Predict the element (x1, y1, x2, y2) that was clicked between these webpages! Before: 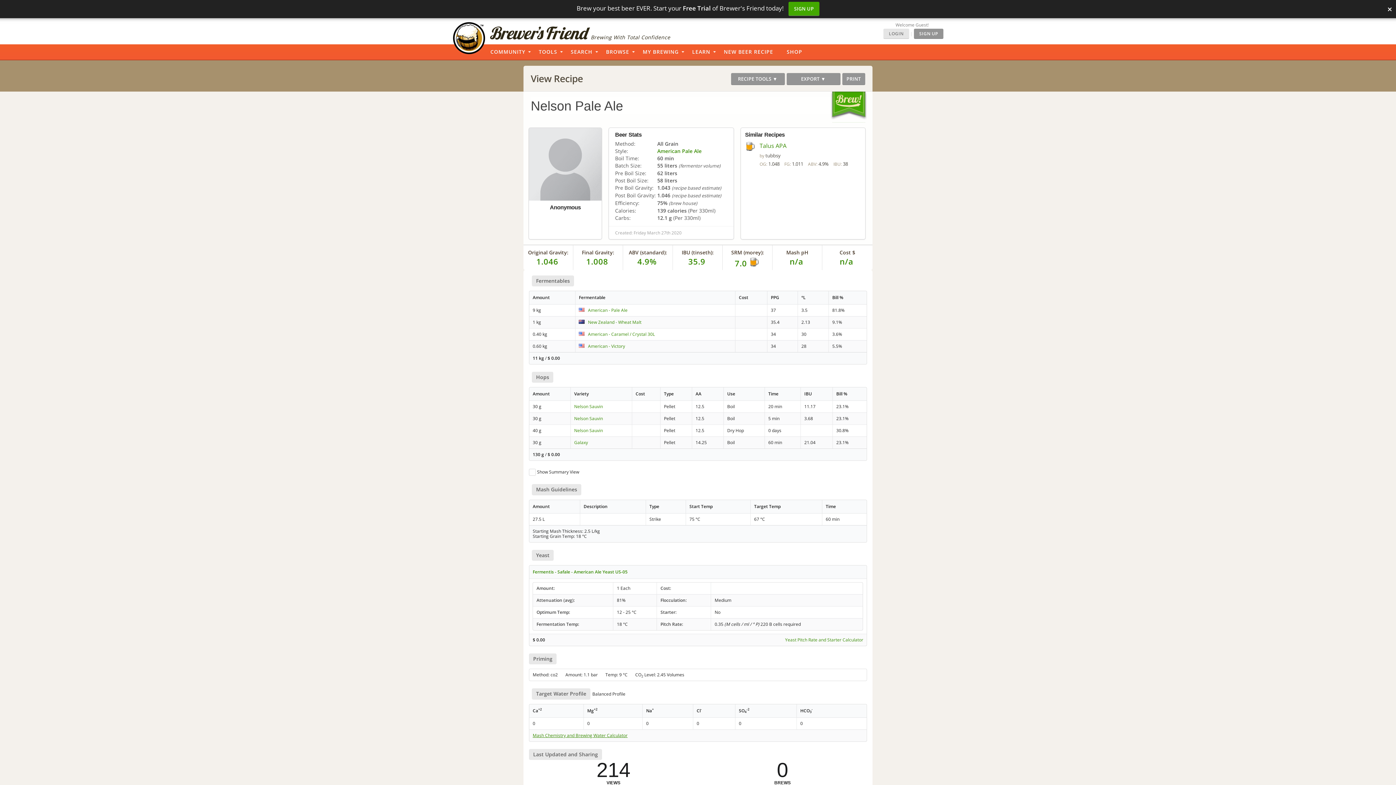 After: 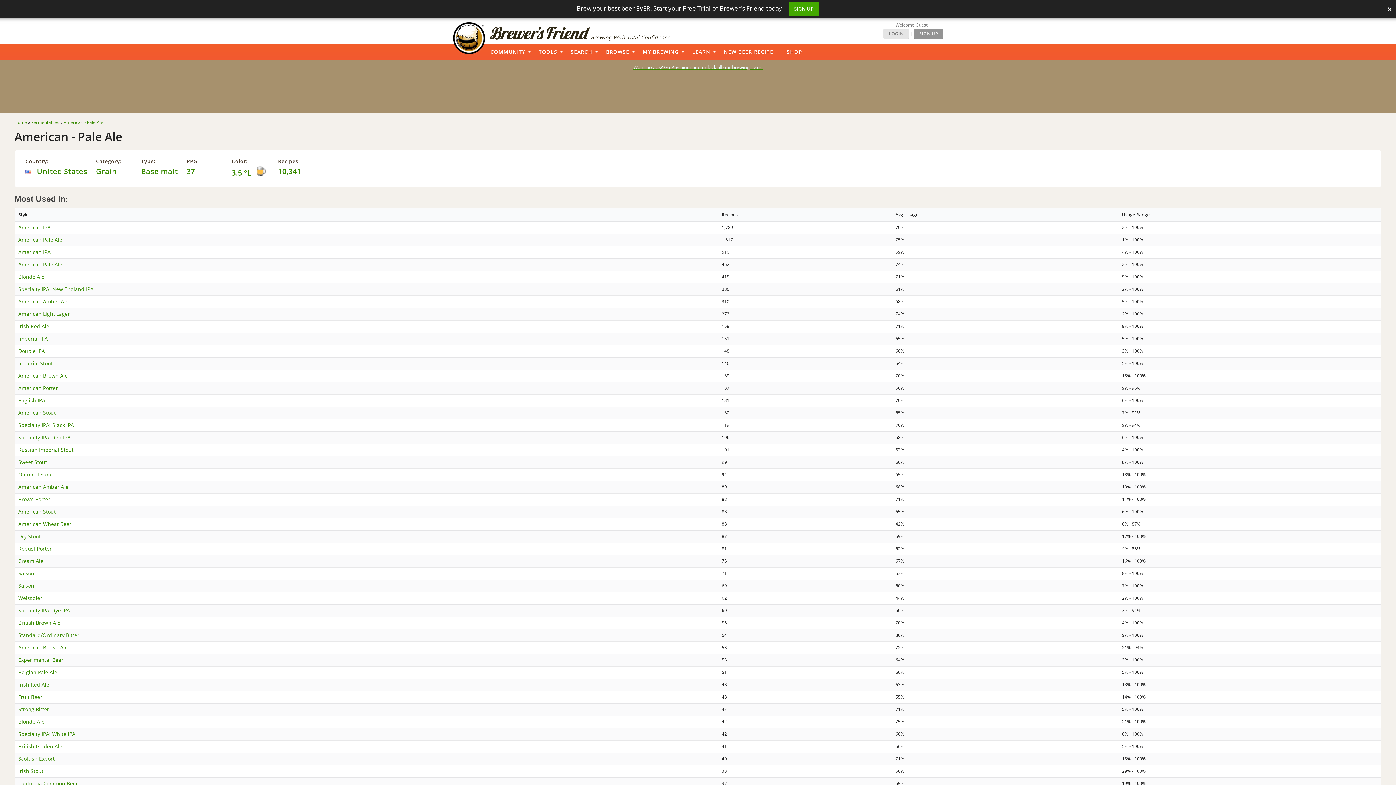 Action: bbox: (588, 307, 627, 313) label: American - Pale Ale